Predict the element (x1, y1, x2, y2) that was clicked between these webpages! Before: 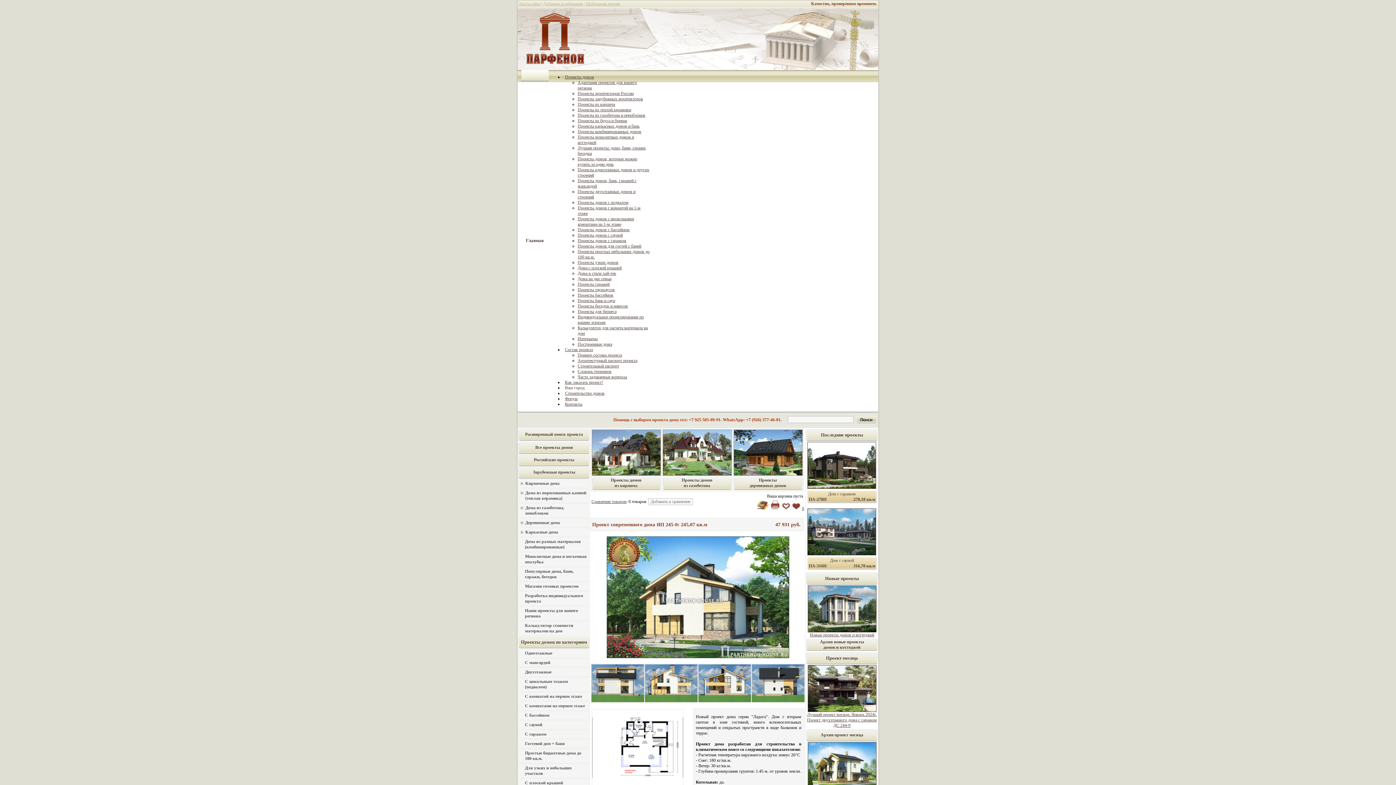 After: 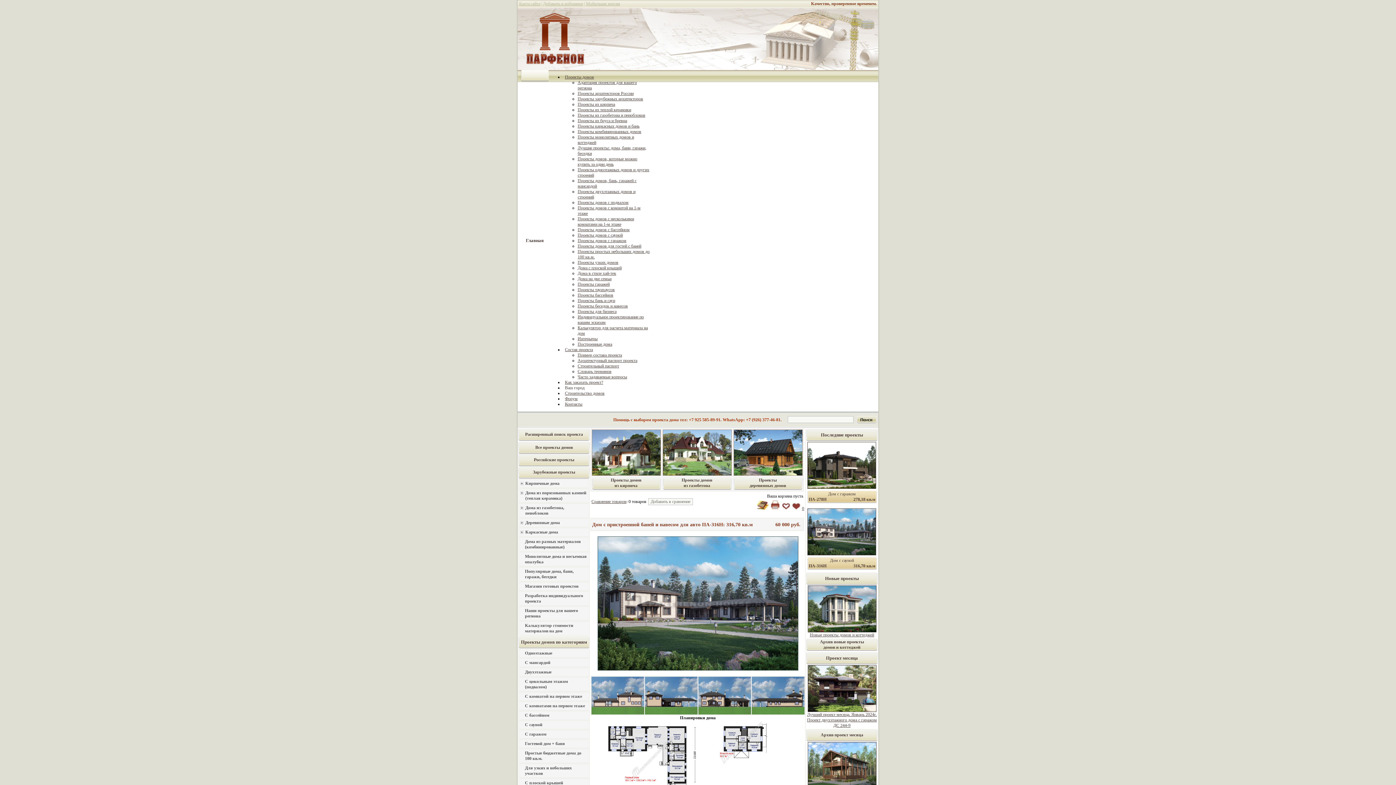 Action: bbox: (808, 563, 826, 568) label: ПА-316Н